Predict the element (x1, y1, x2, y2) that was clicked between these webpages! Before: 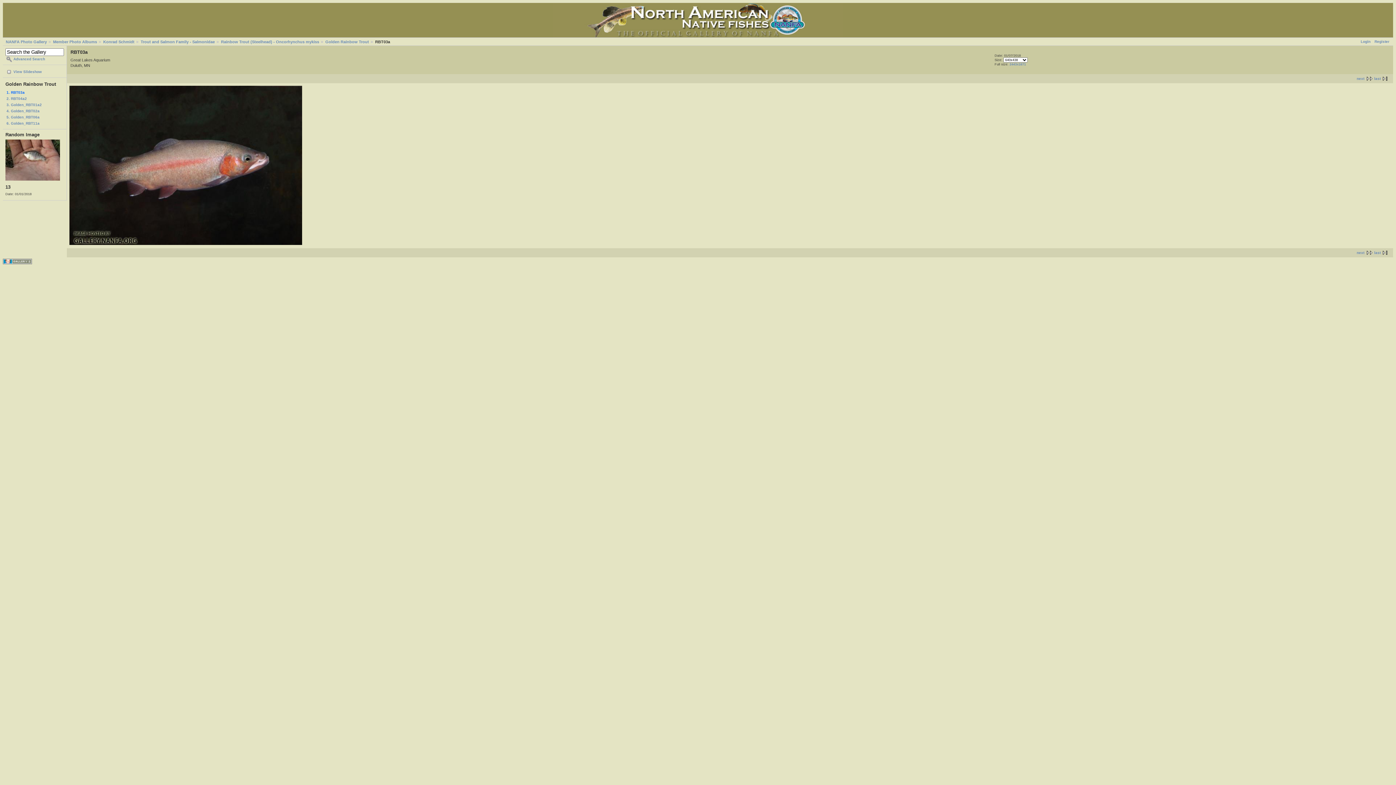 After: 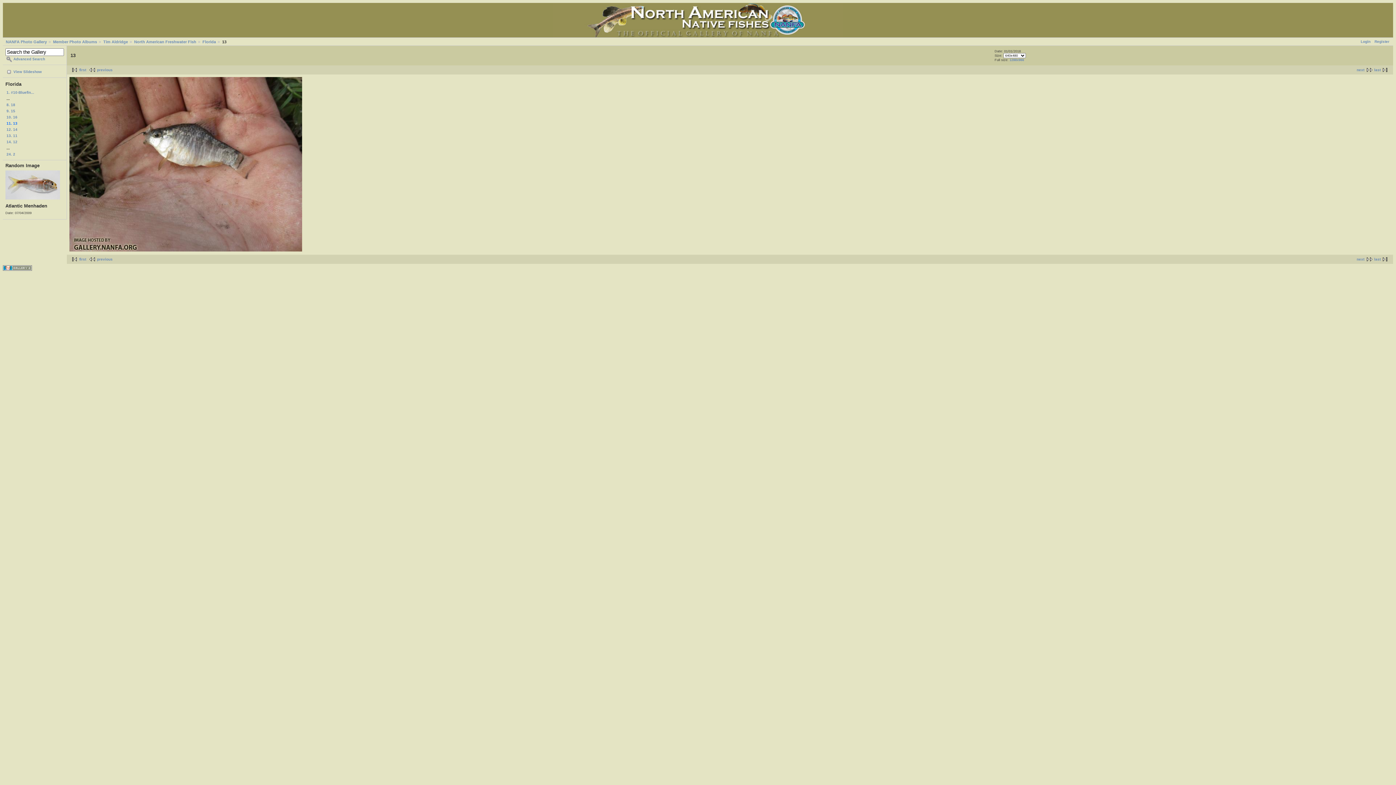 Action: bbox: (5, 177, 60, 181)